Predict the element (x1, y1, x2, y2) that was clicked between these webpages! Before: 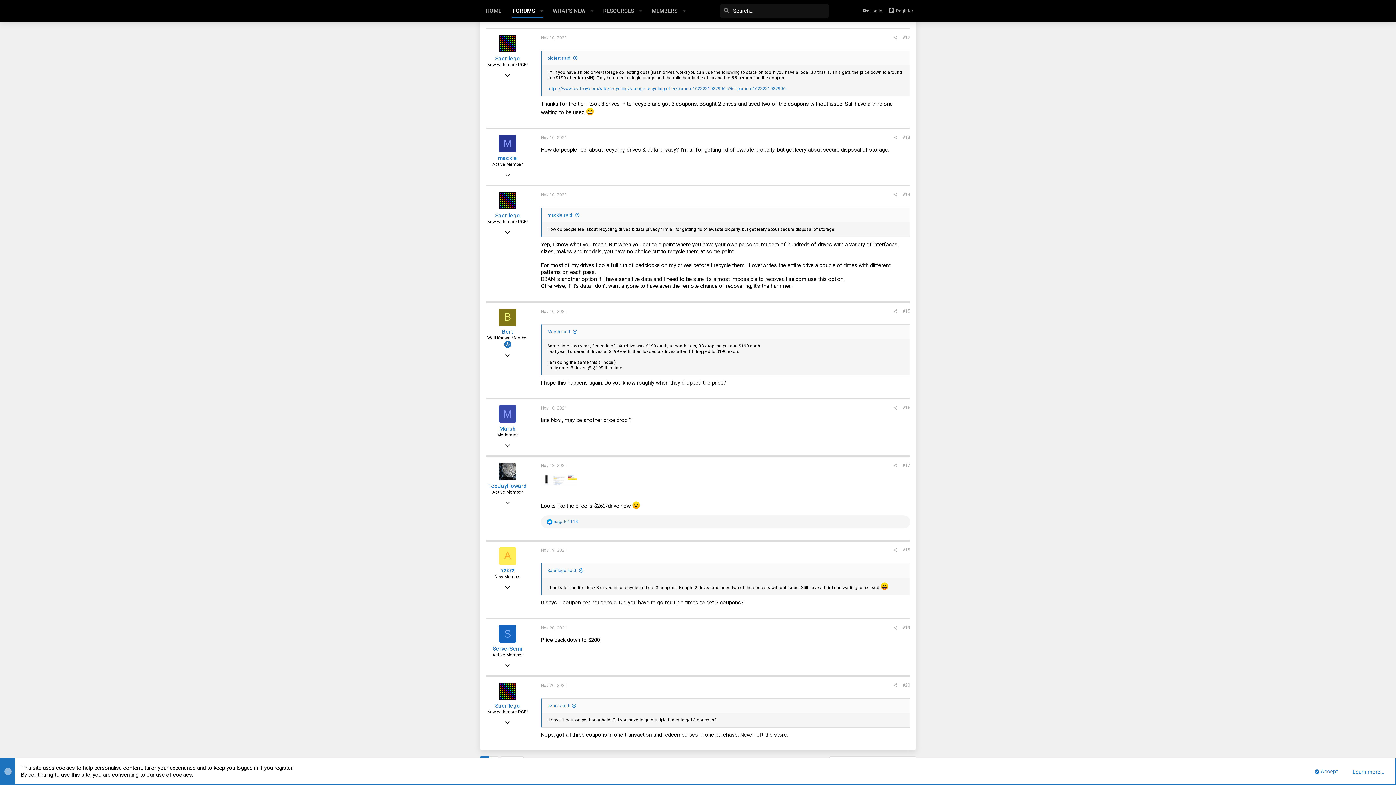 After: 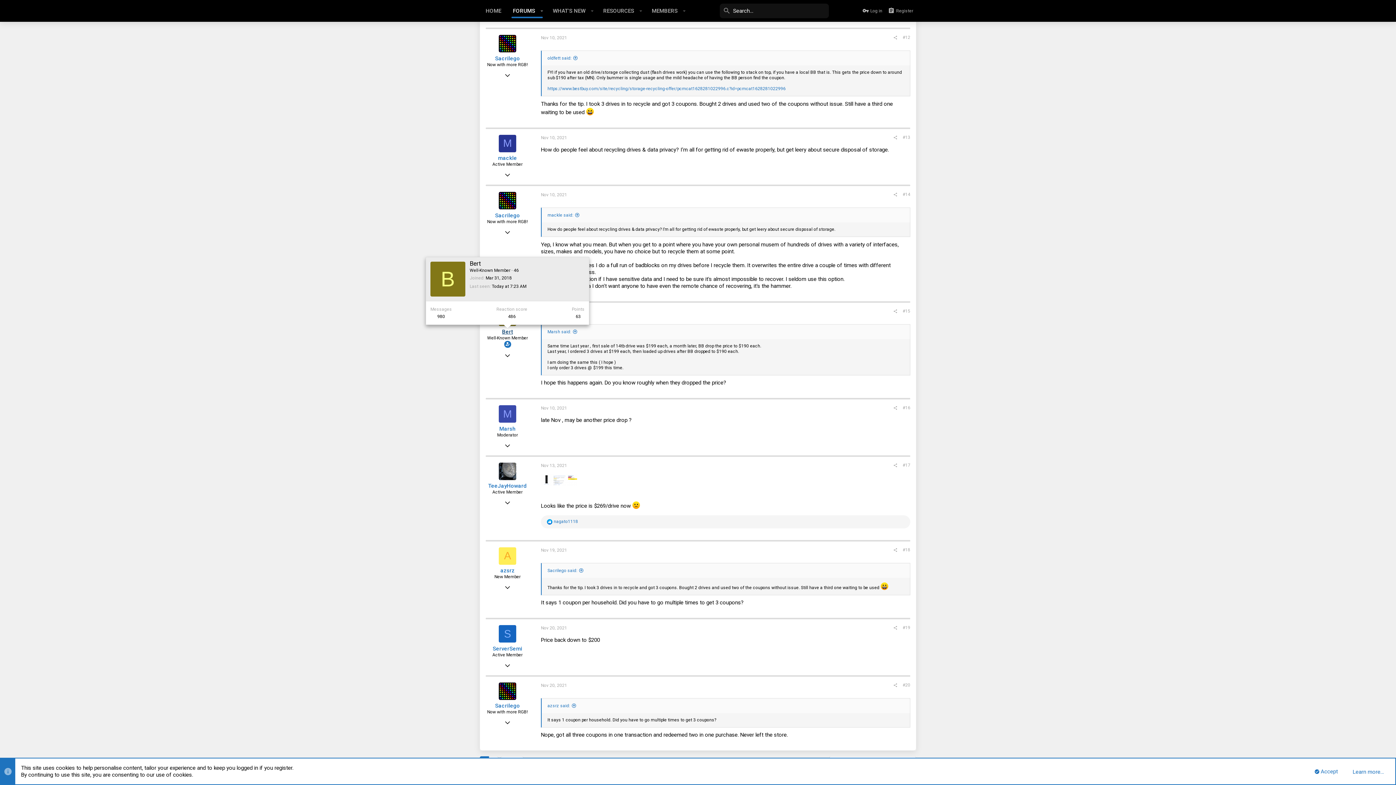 Action: label: Bert bbox: (502, 328, 513, 335)